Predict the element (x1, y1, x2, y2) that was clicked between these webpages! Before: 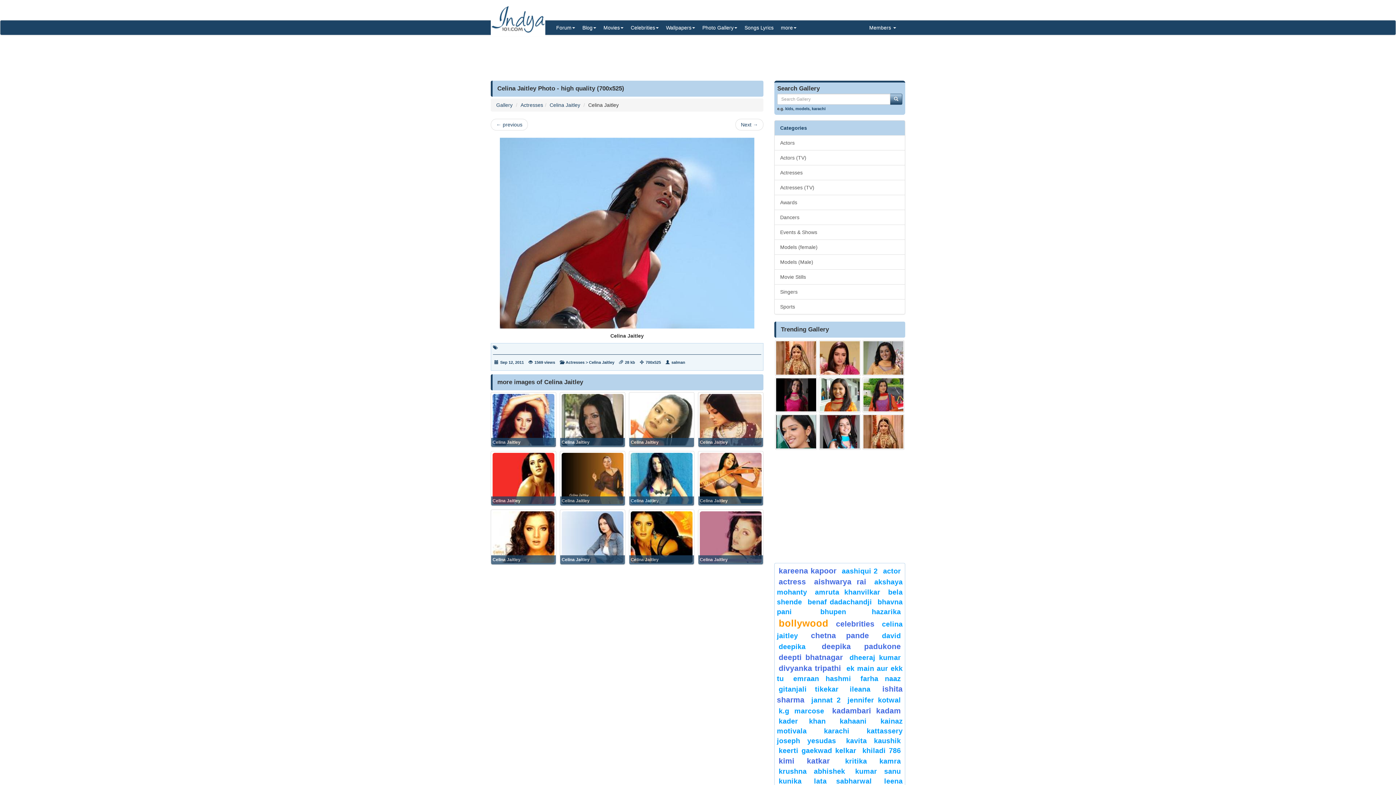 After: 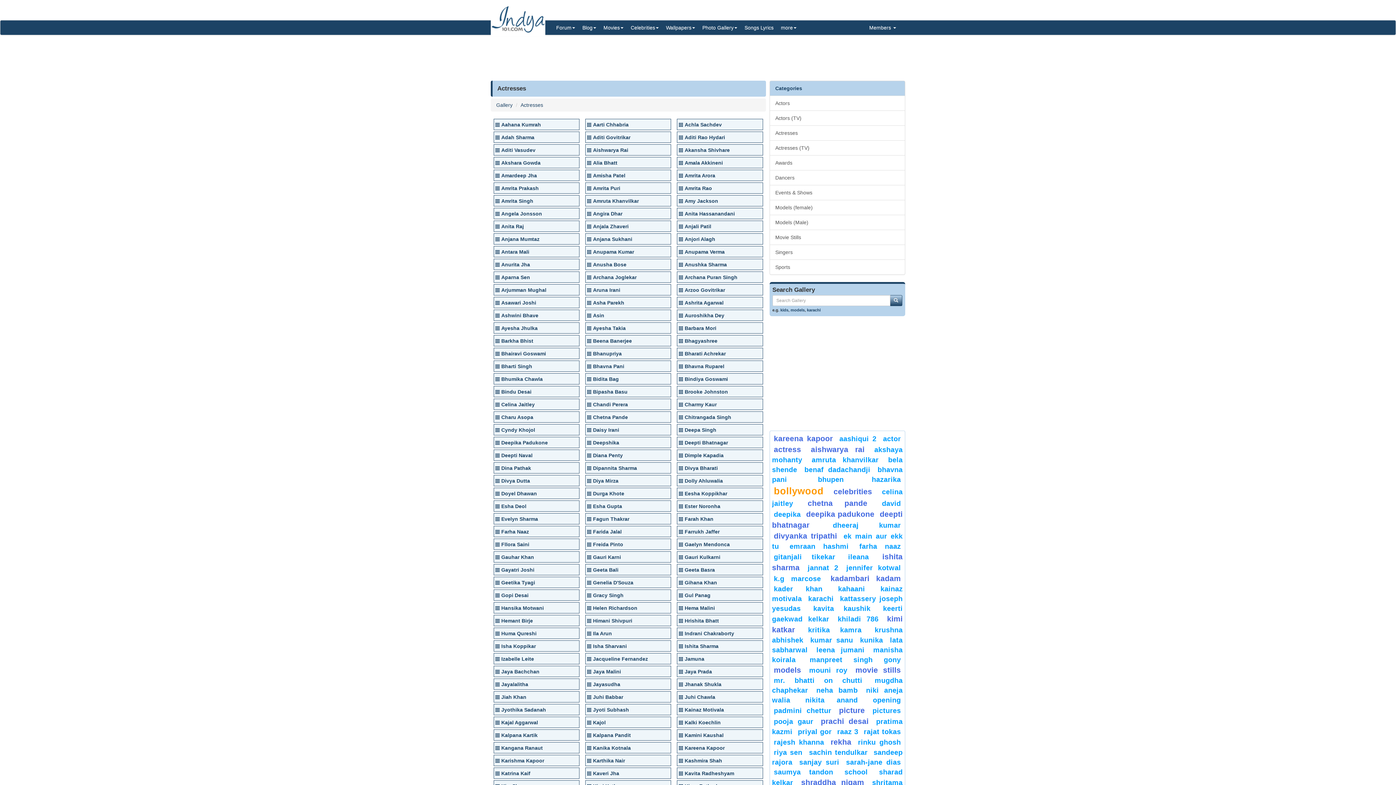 Action: label: Actresses bbox: (565, 360, 584, 364)